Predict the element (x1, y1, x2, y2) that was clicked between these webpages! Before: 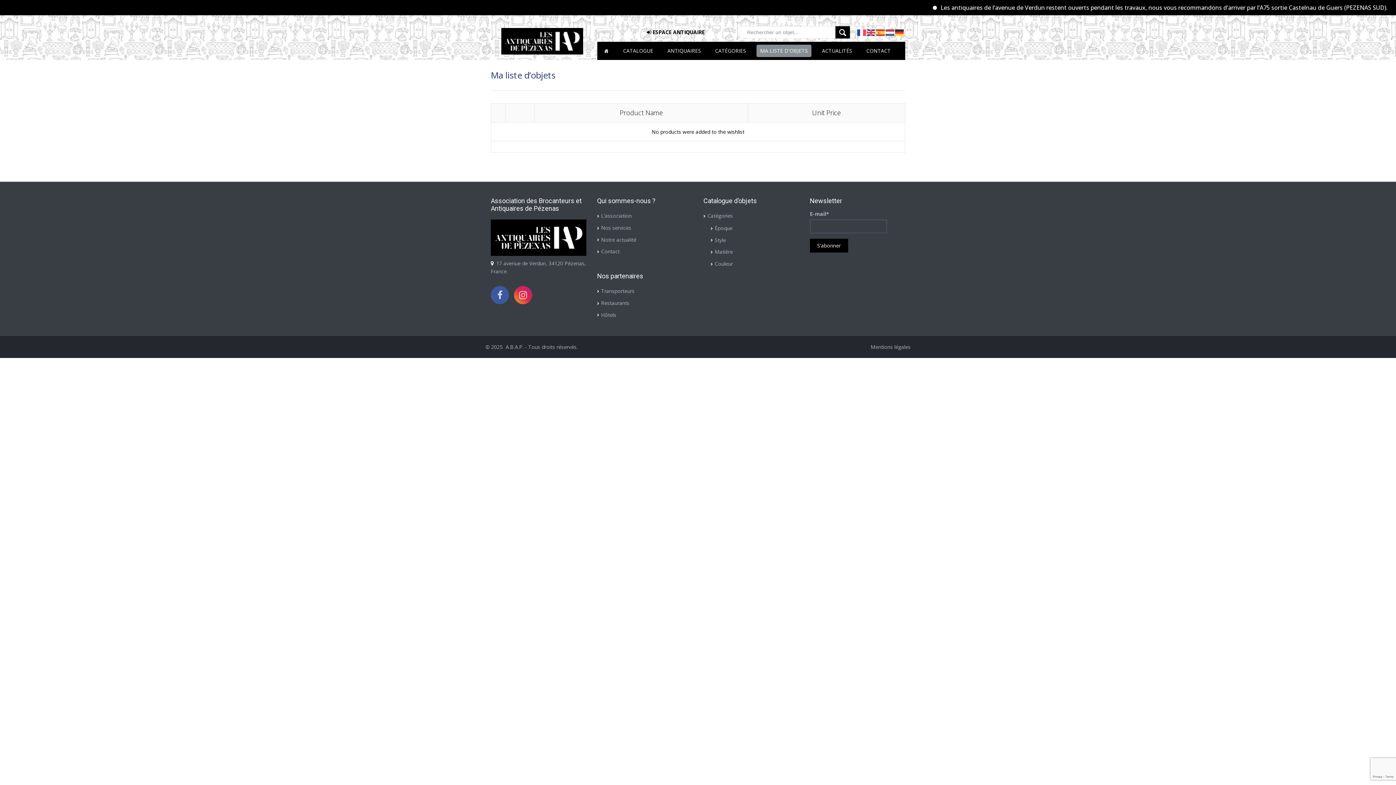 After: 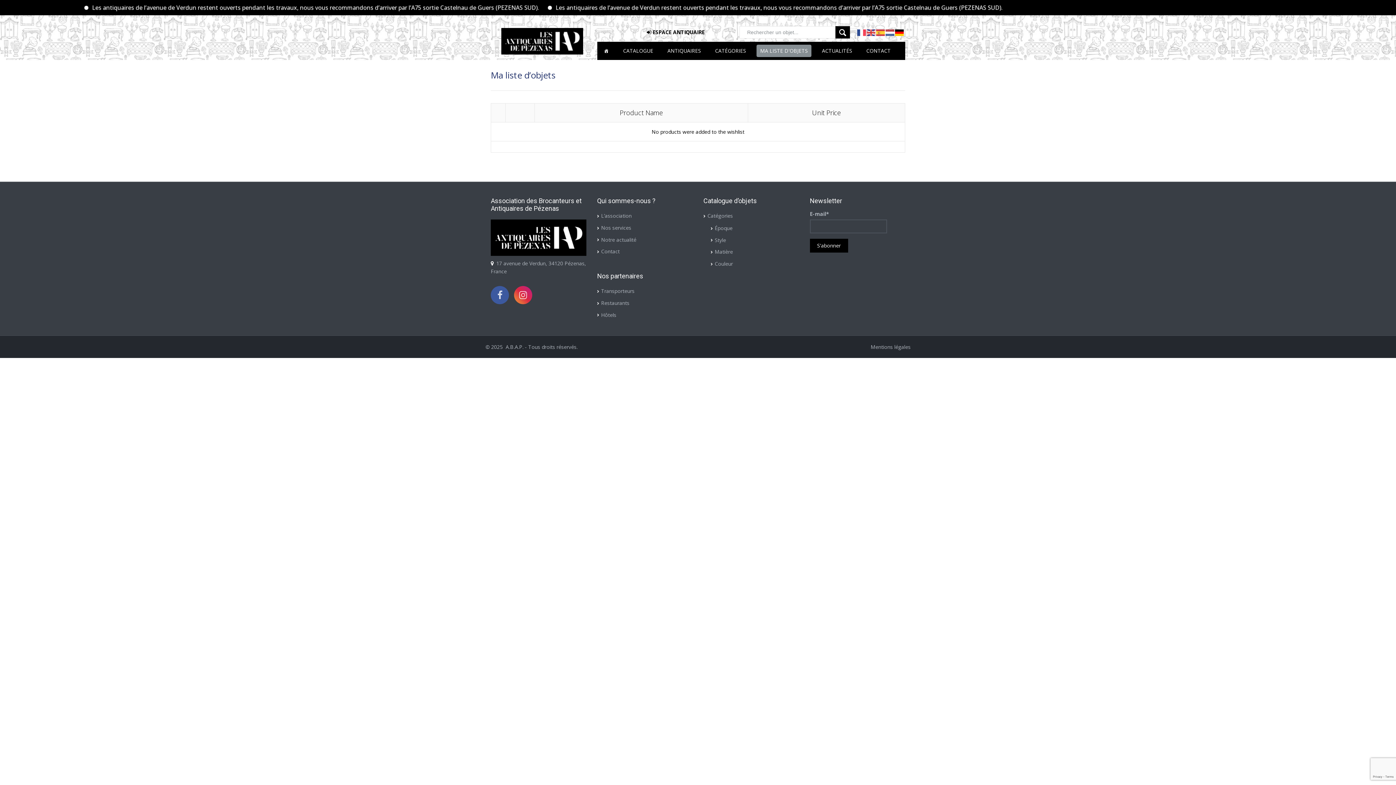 Action: bbox: (895, 28, 904, 35)